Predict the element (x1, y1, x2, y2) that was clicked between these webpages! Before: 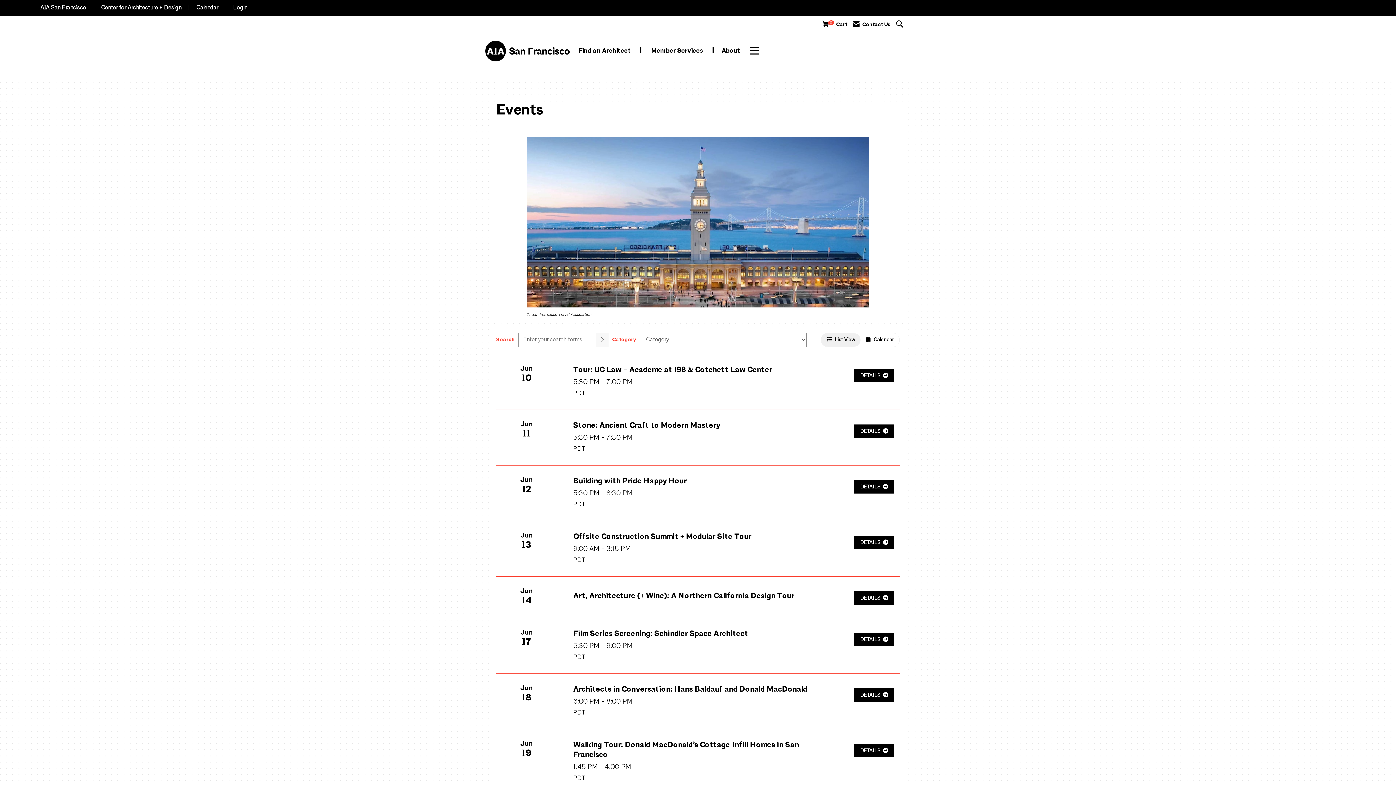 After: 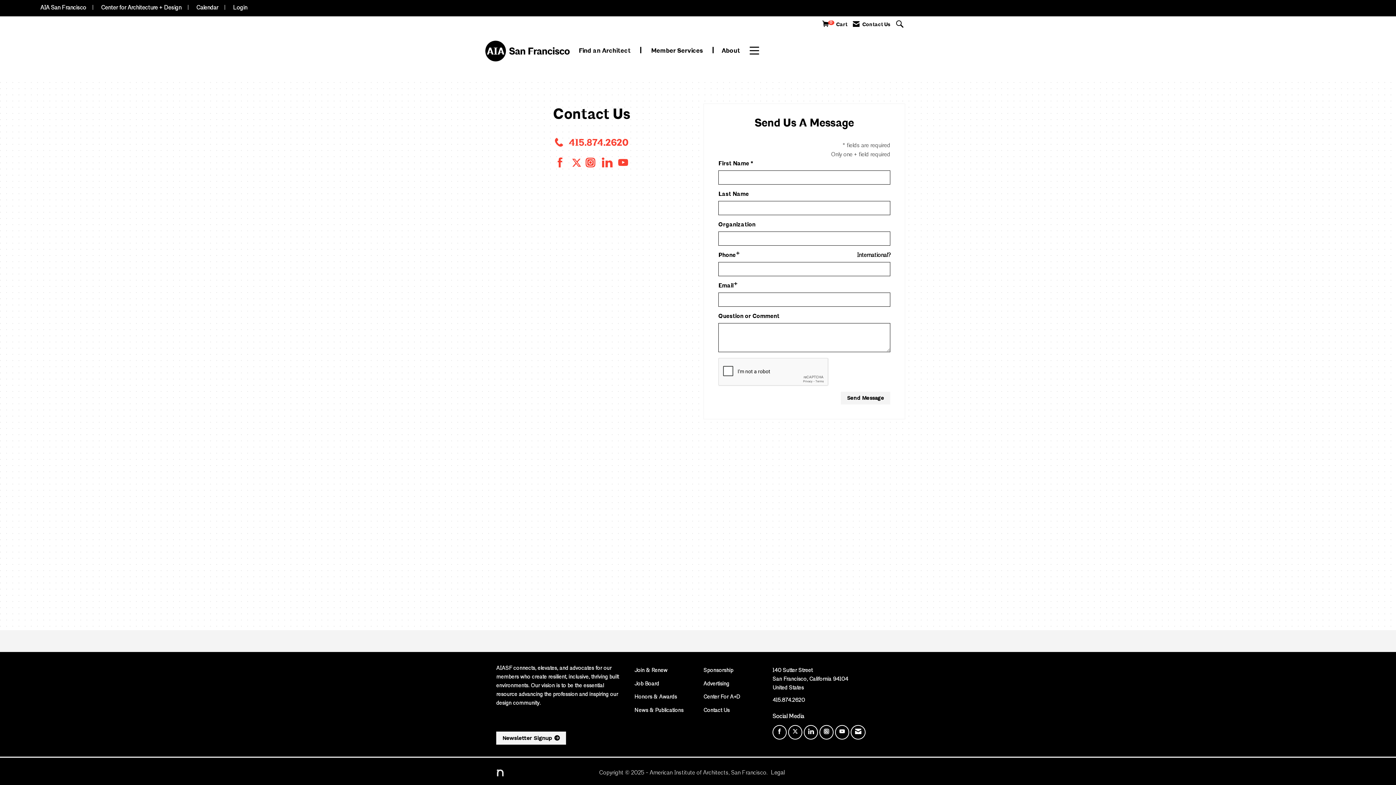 Action: label:  Contact Us bbox: (853, 20, 890, 28)